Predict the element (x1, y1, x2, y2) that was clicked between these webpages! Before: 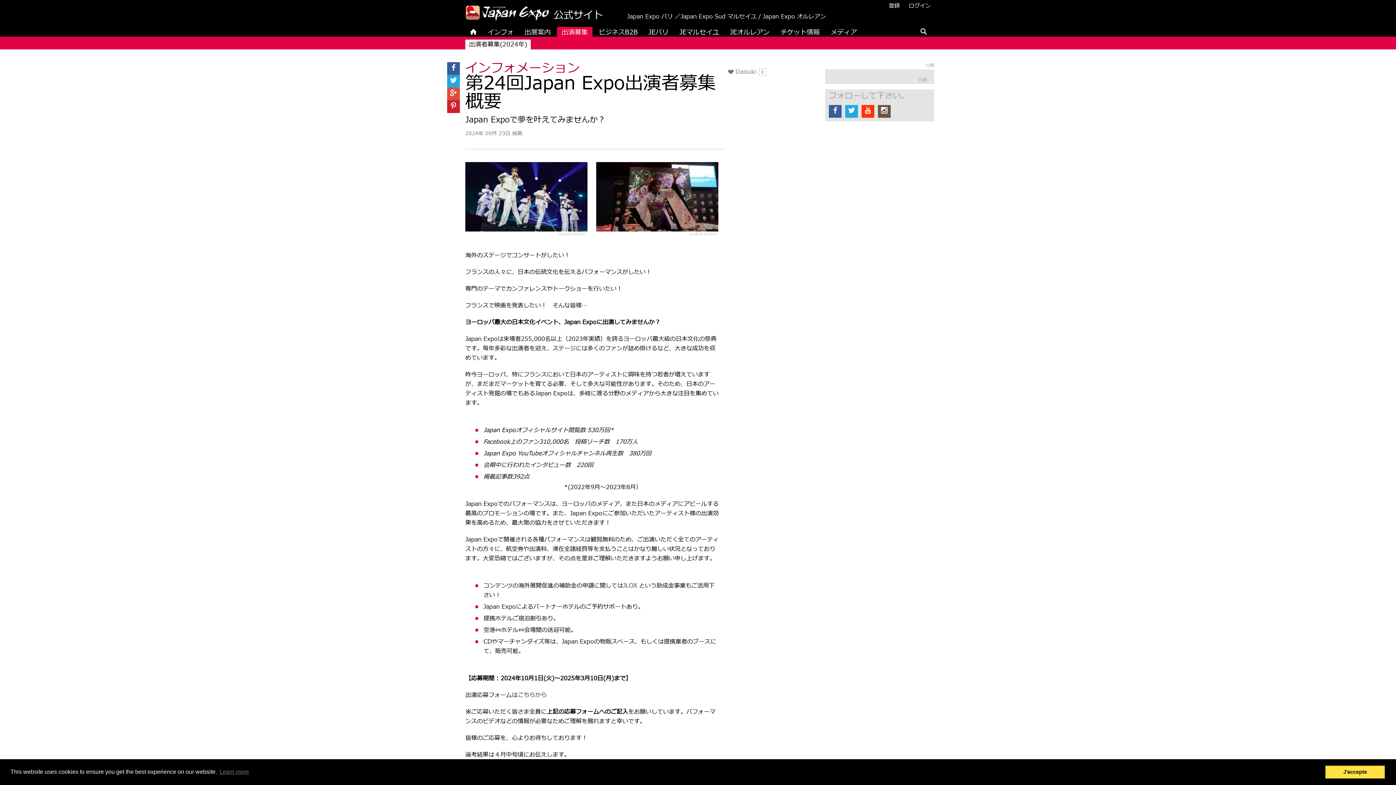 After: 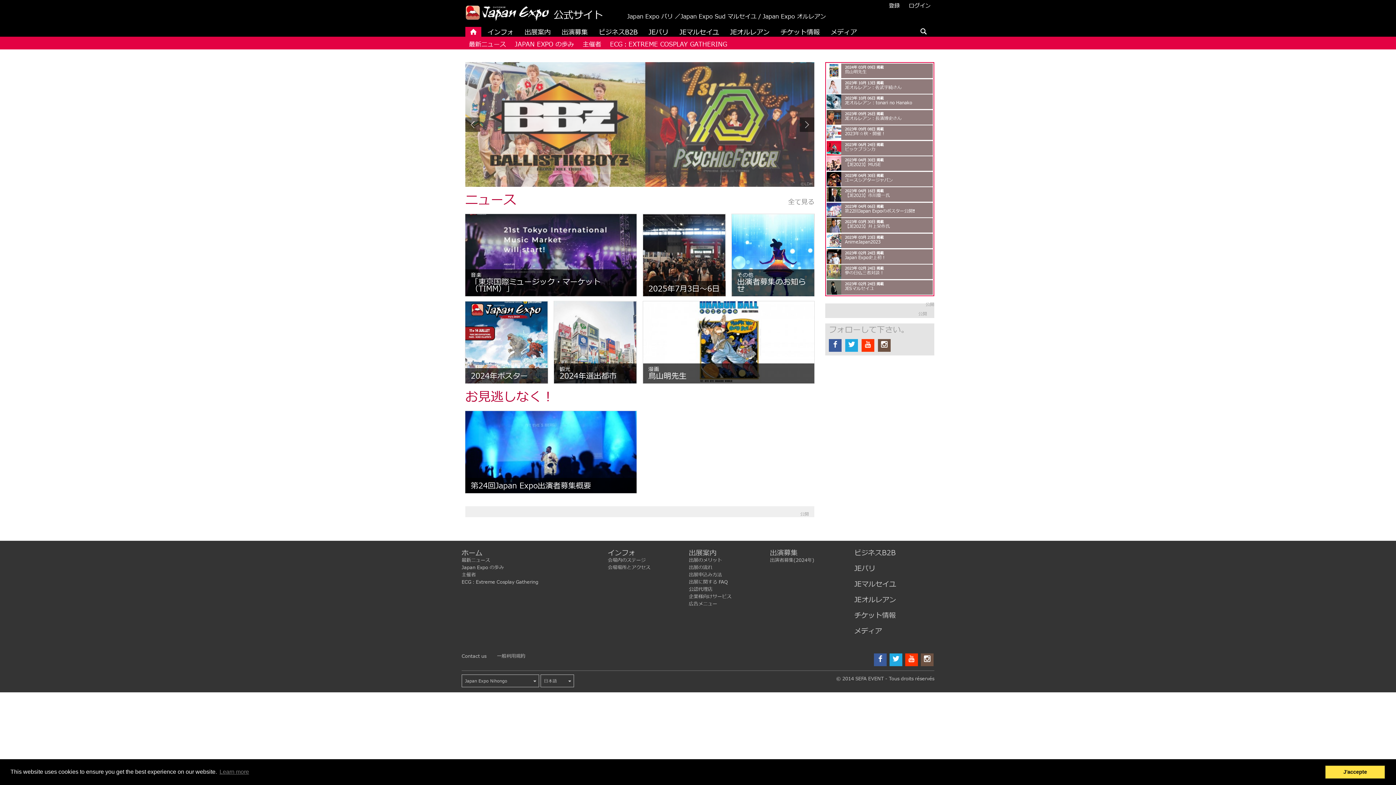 Action: bbox: (465, 16, 550, 24)